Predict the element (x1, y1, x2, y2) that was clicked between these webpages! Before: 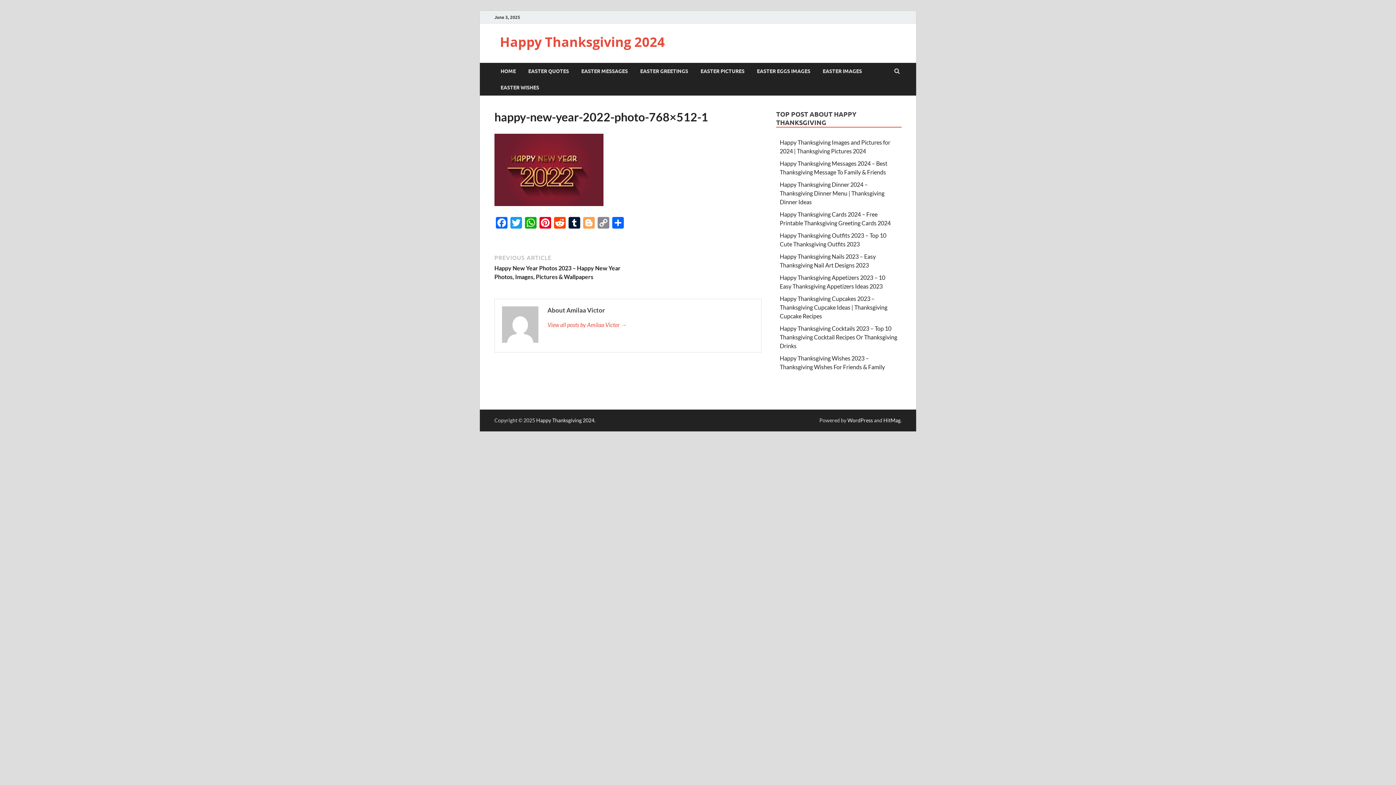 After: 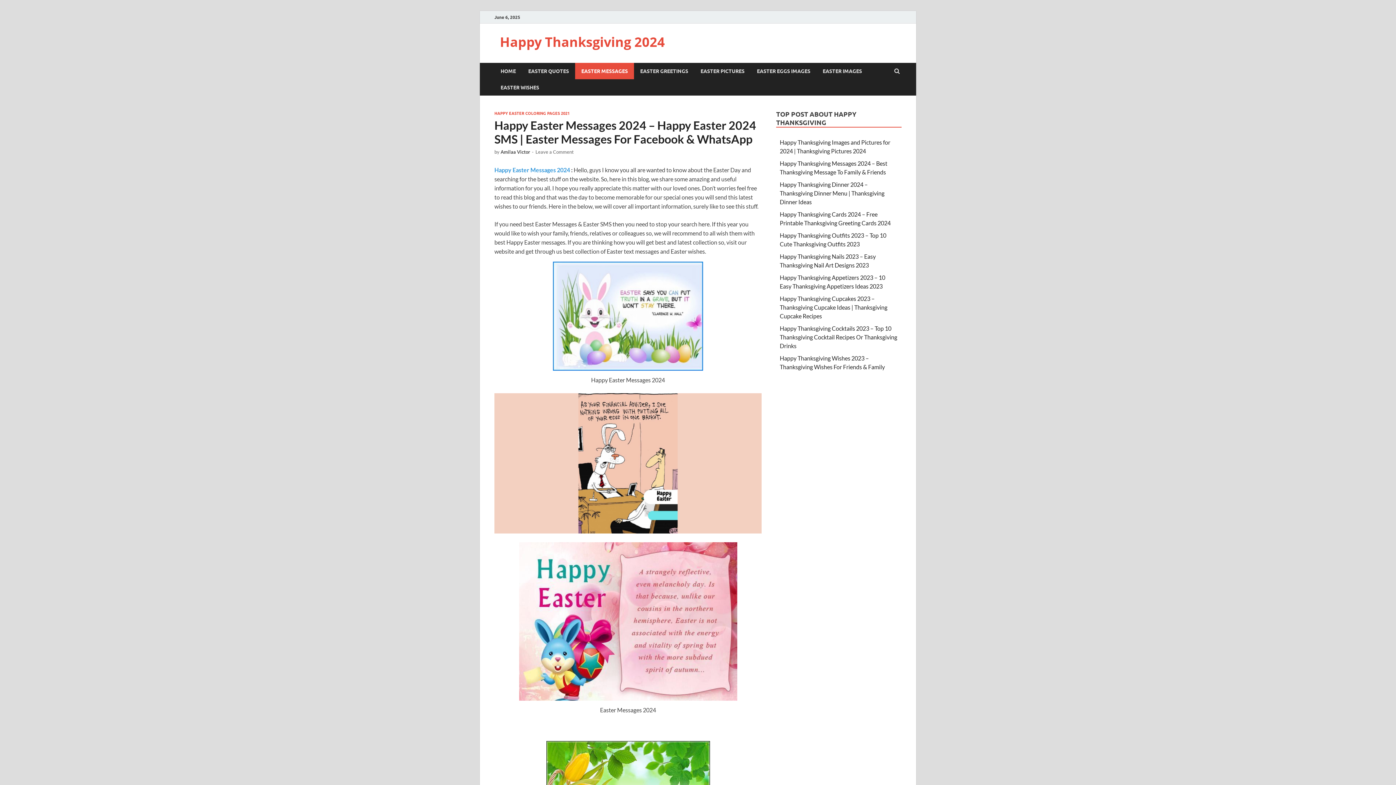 Action: label: EASTER MESSAGES bbox: (575, 62, 634, 79)